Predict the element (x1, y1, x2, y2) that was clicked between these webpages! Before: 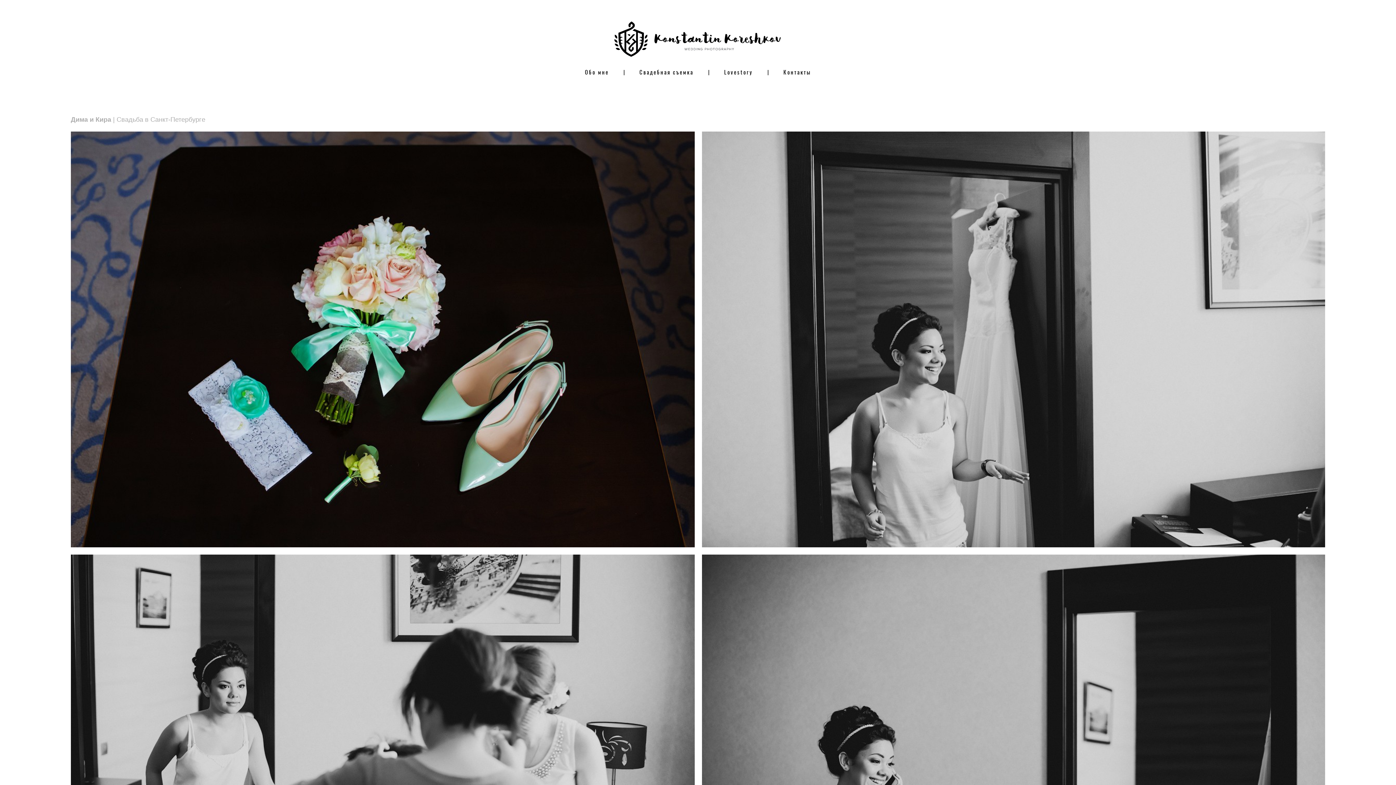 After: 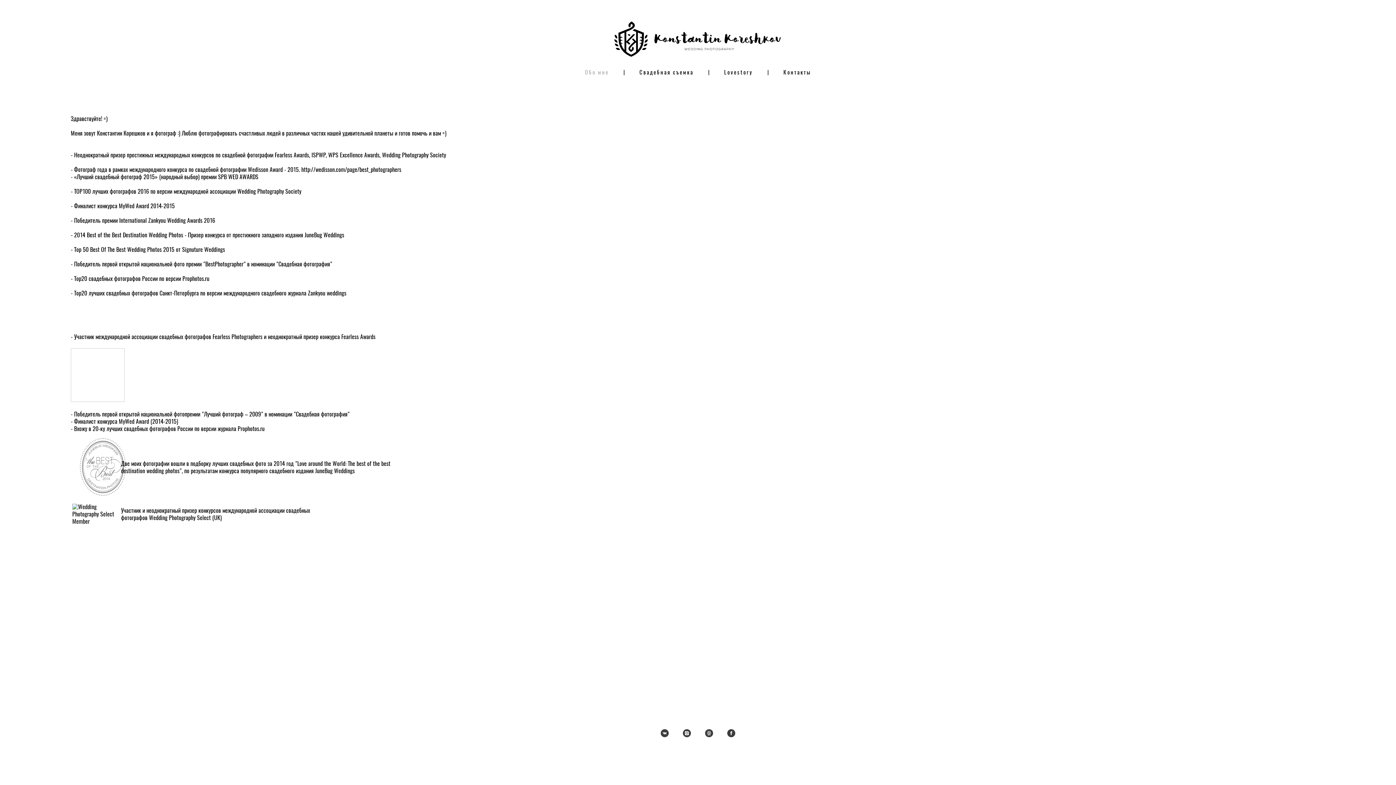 Action: bbox: (585, 70, 609, 75) label: Обо мне